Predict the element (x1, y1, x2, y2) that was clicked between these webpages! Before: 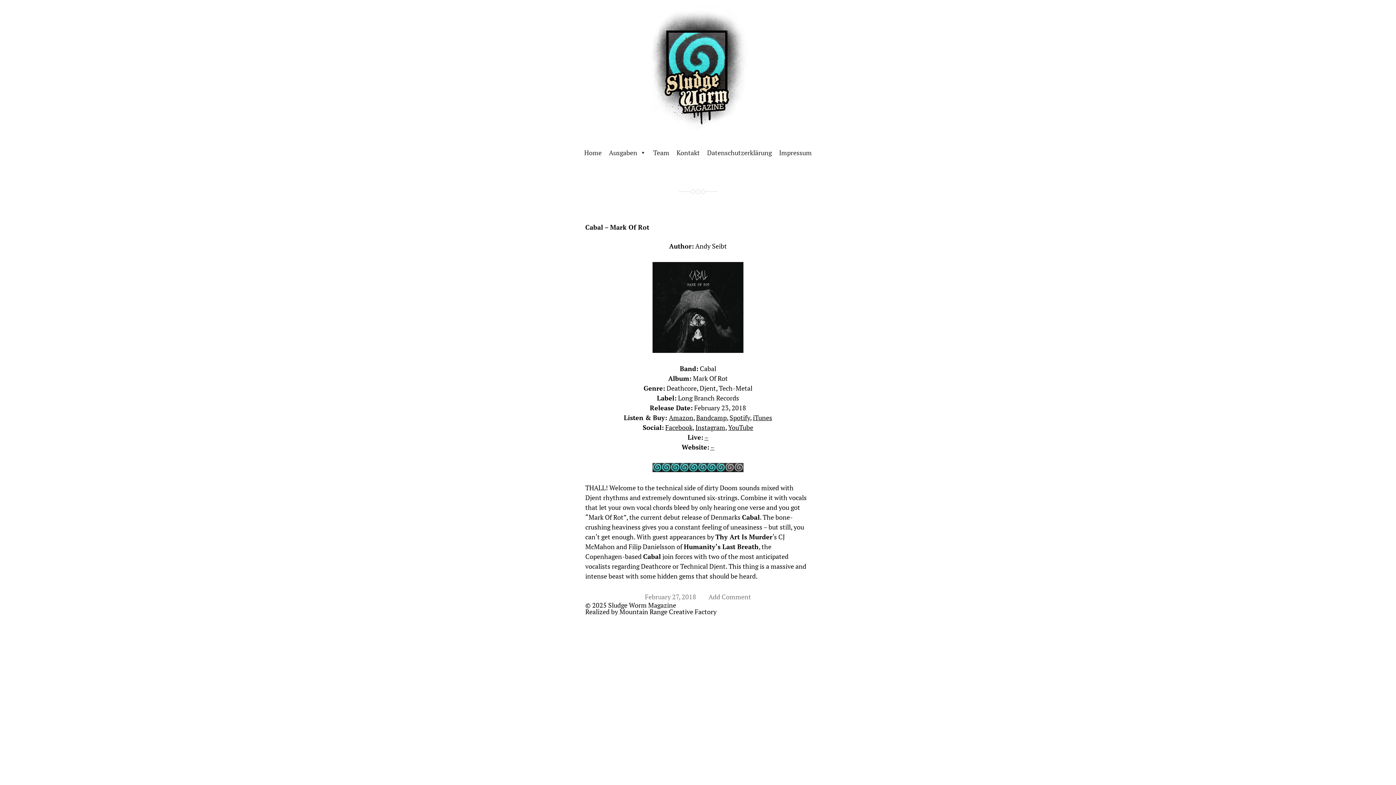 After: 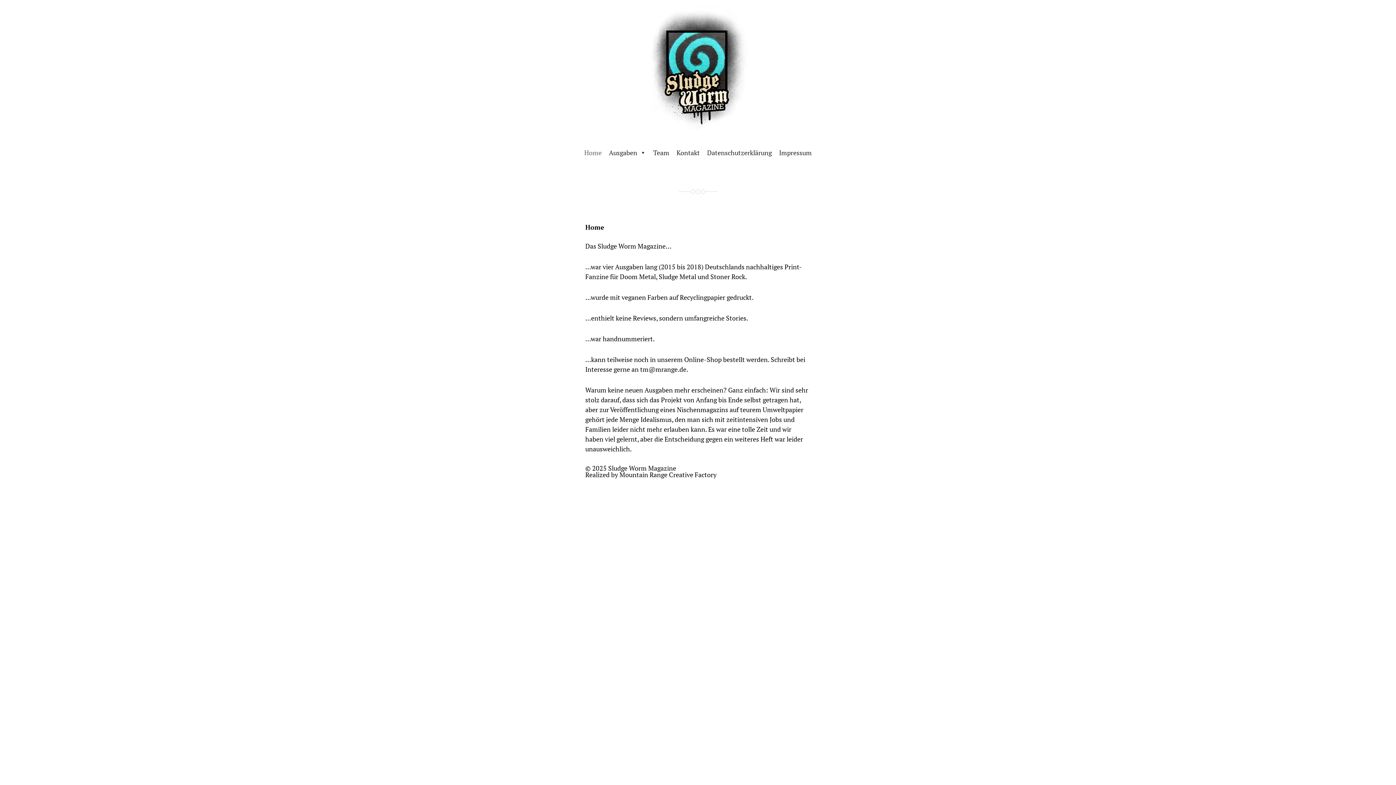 Action: bbox: (580, 145, 605, 160) label: Home